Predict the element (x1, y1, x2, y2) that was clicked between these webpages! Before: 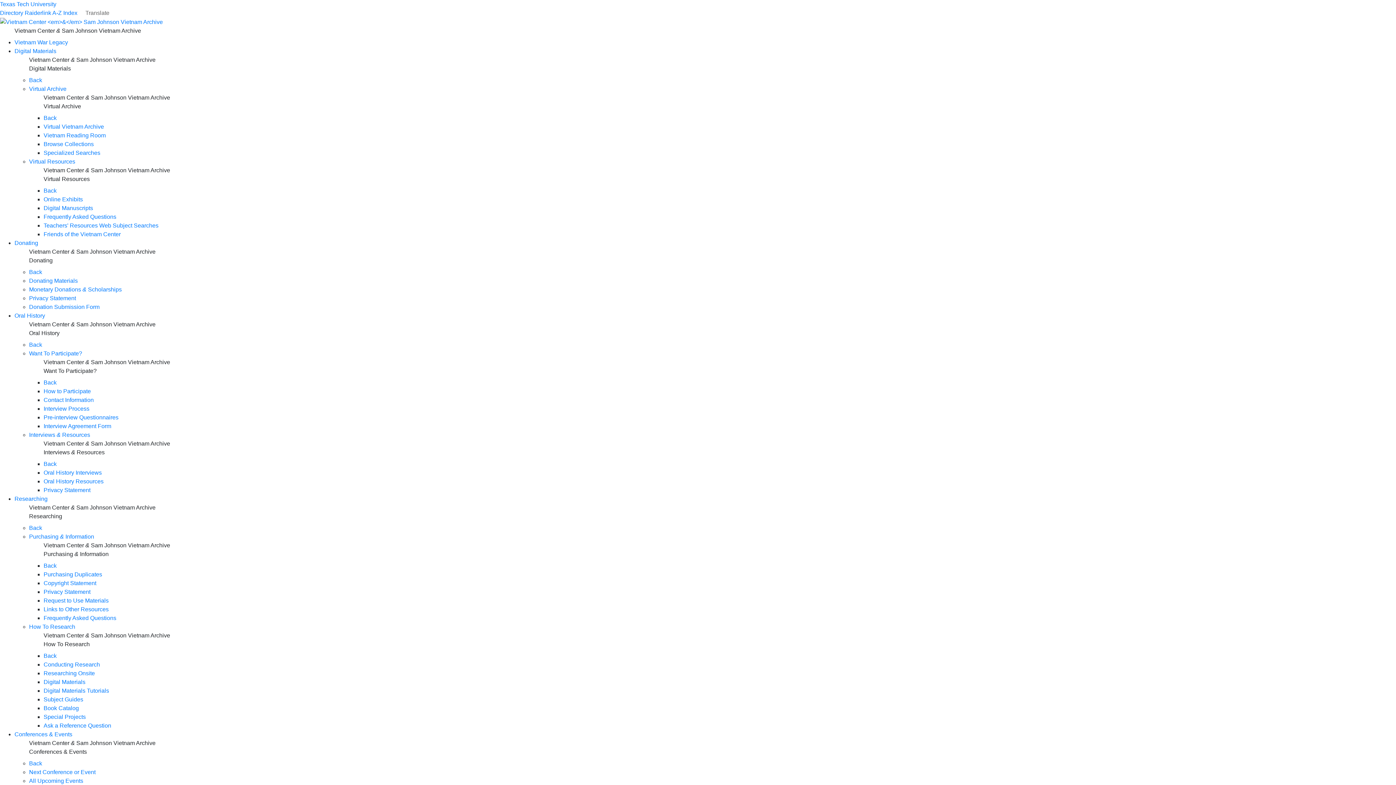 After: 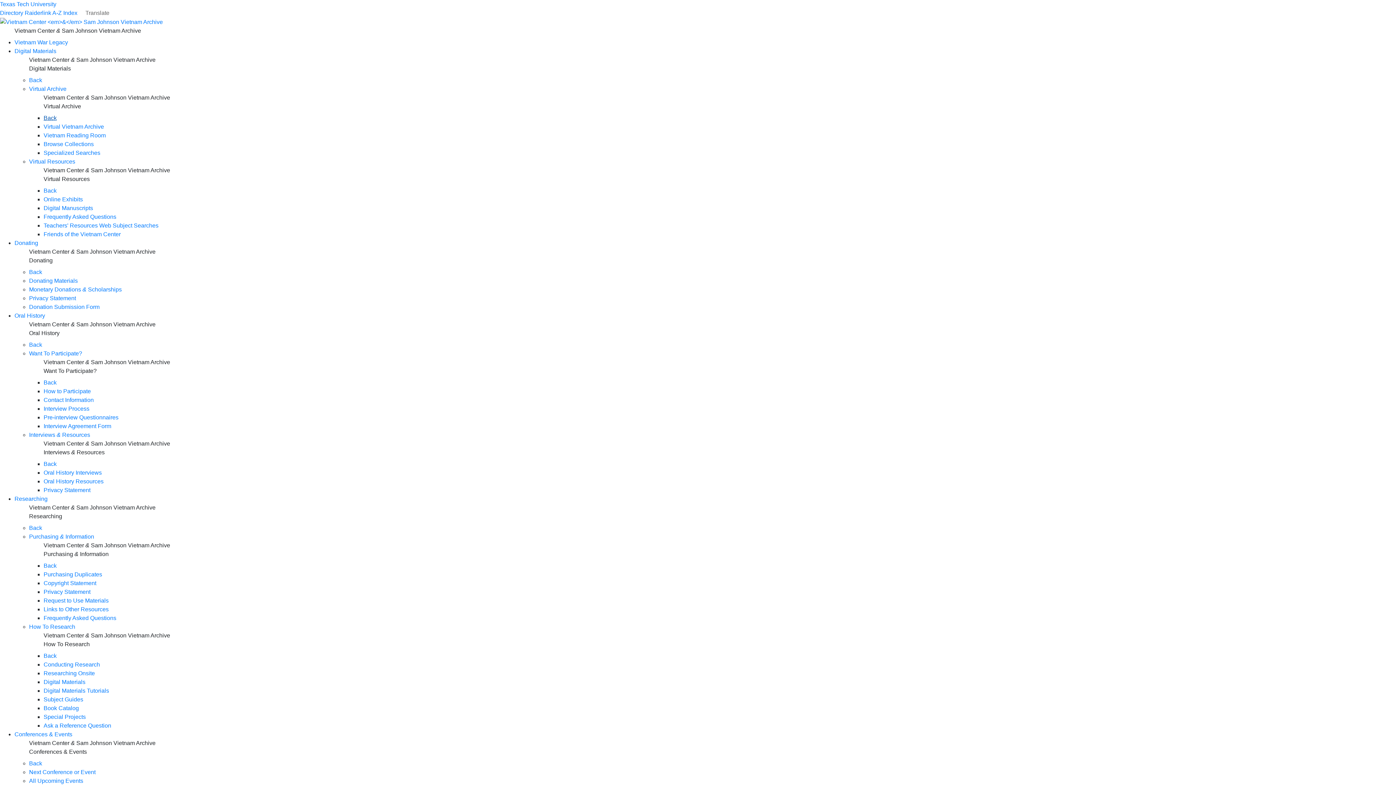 Action: label: Back bbox: (43, 114, 56, 121)